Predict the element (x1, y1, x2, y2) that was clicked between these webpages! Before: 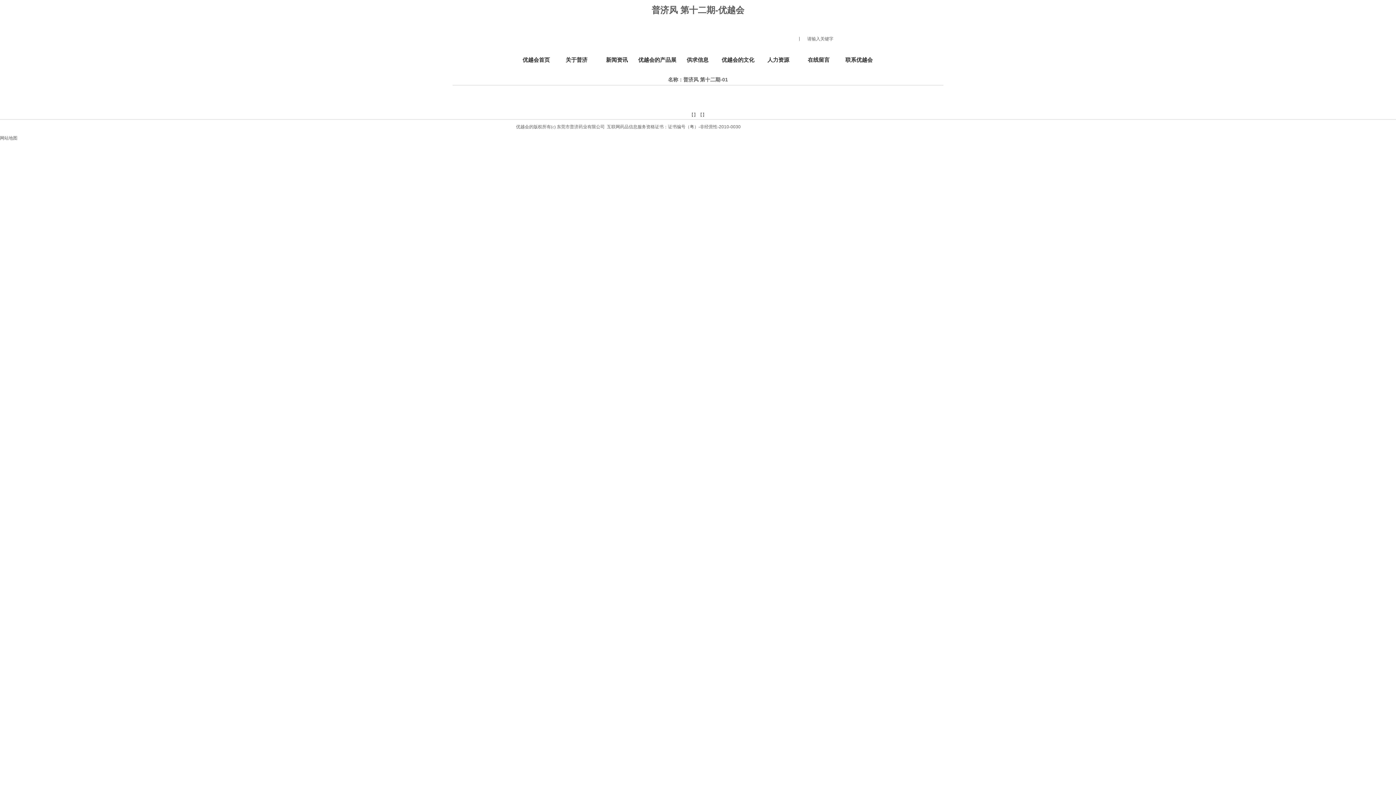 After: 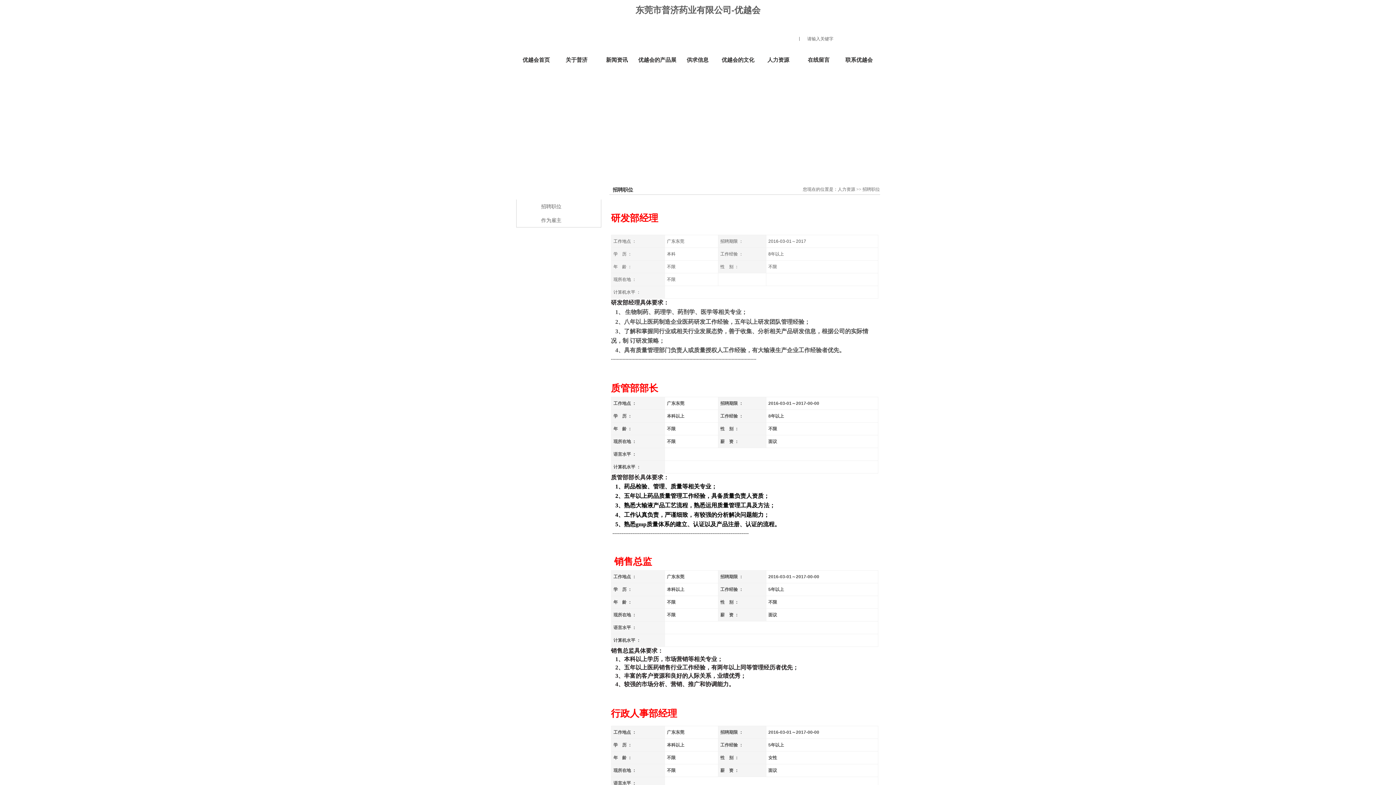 Action: bbox: (758, 53, 798, 66) label: 人力资源